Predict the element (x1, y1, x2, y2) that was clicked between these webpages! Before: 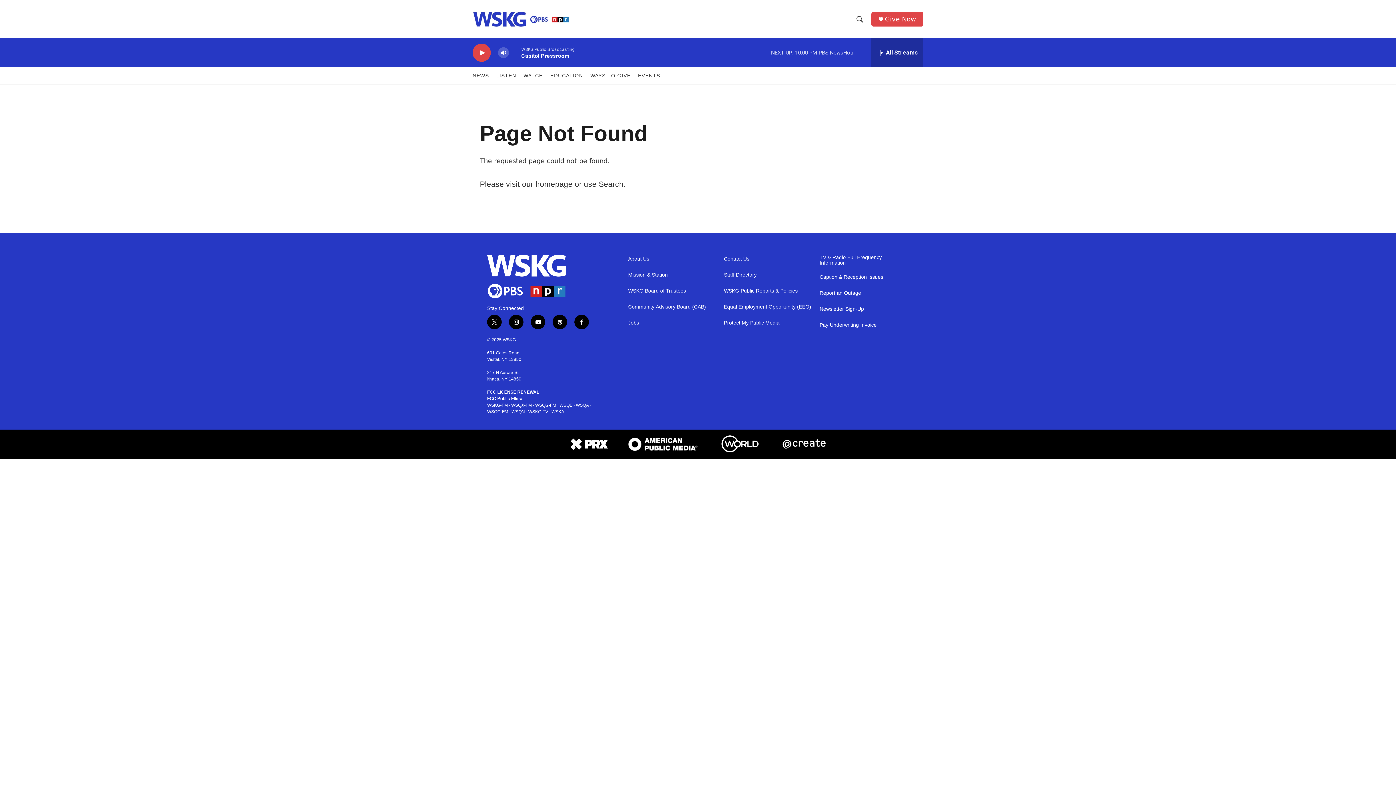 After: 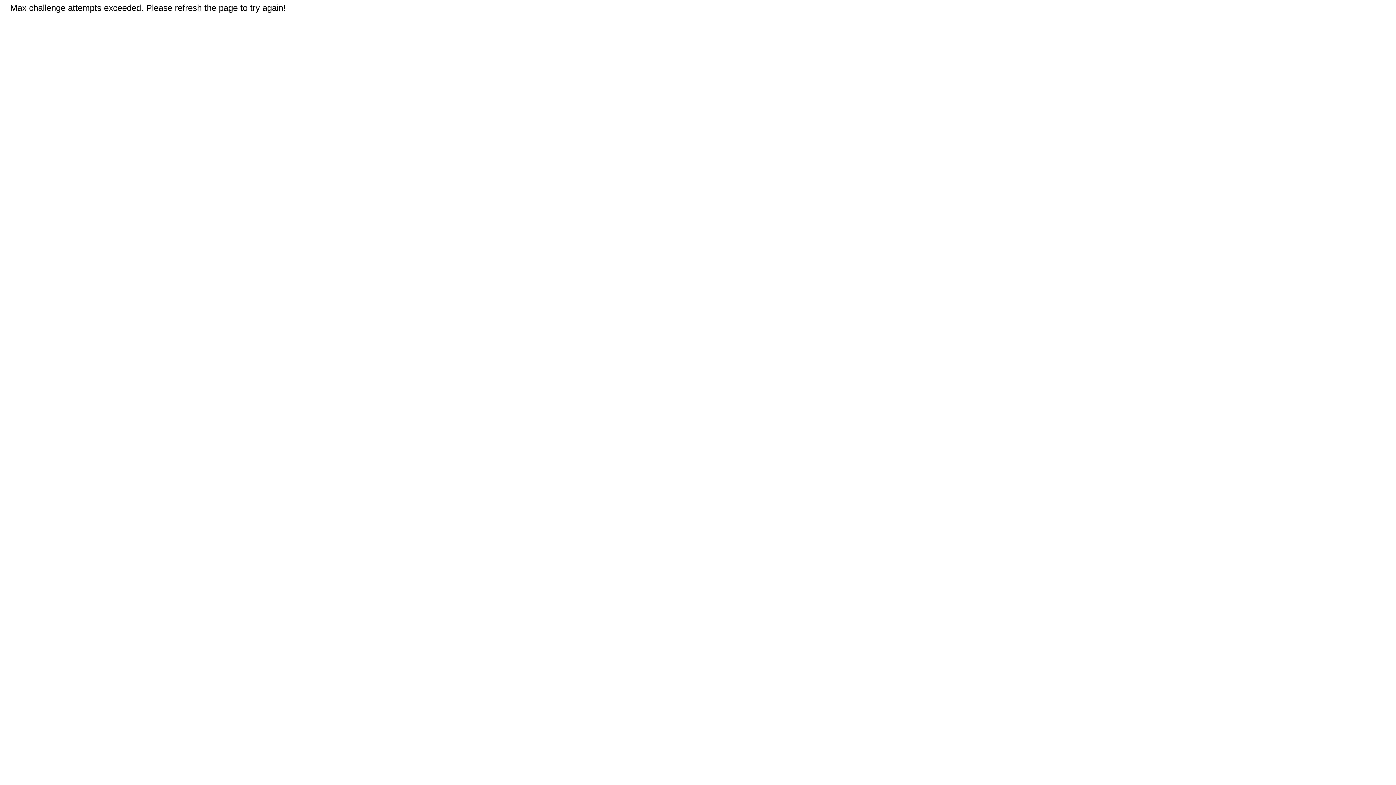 Action: label: Report an Outage bbox: (819, 290, 909, 296)